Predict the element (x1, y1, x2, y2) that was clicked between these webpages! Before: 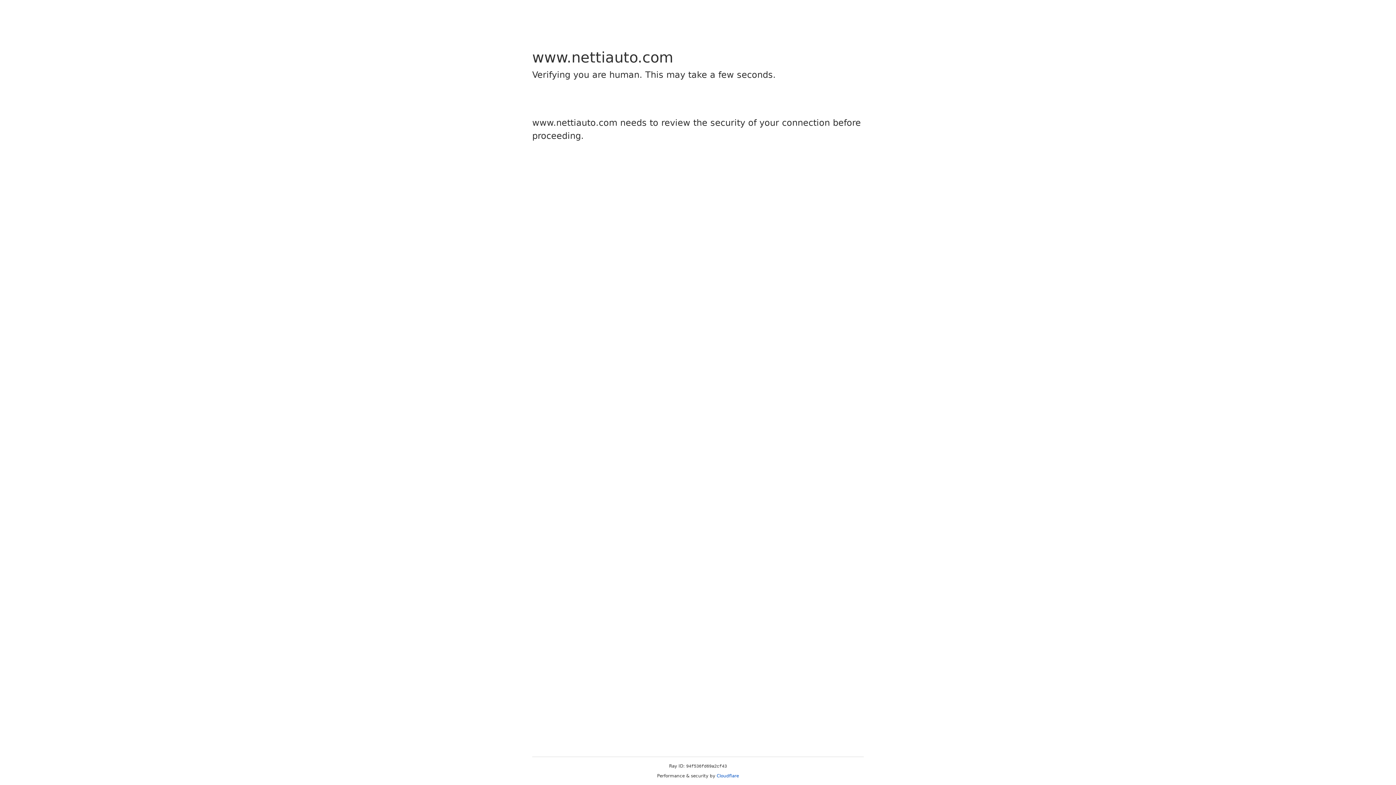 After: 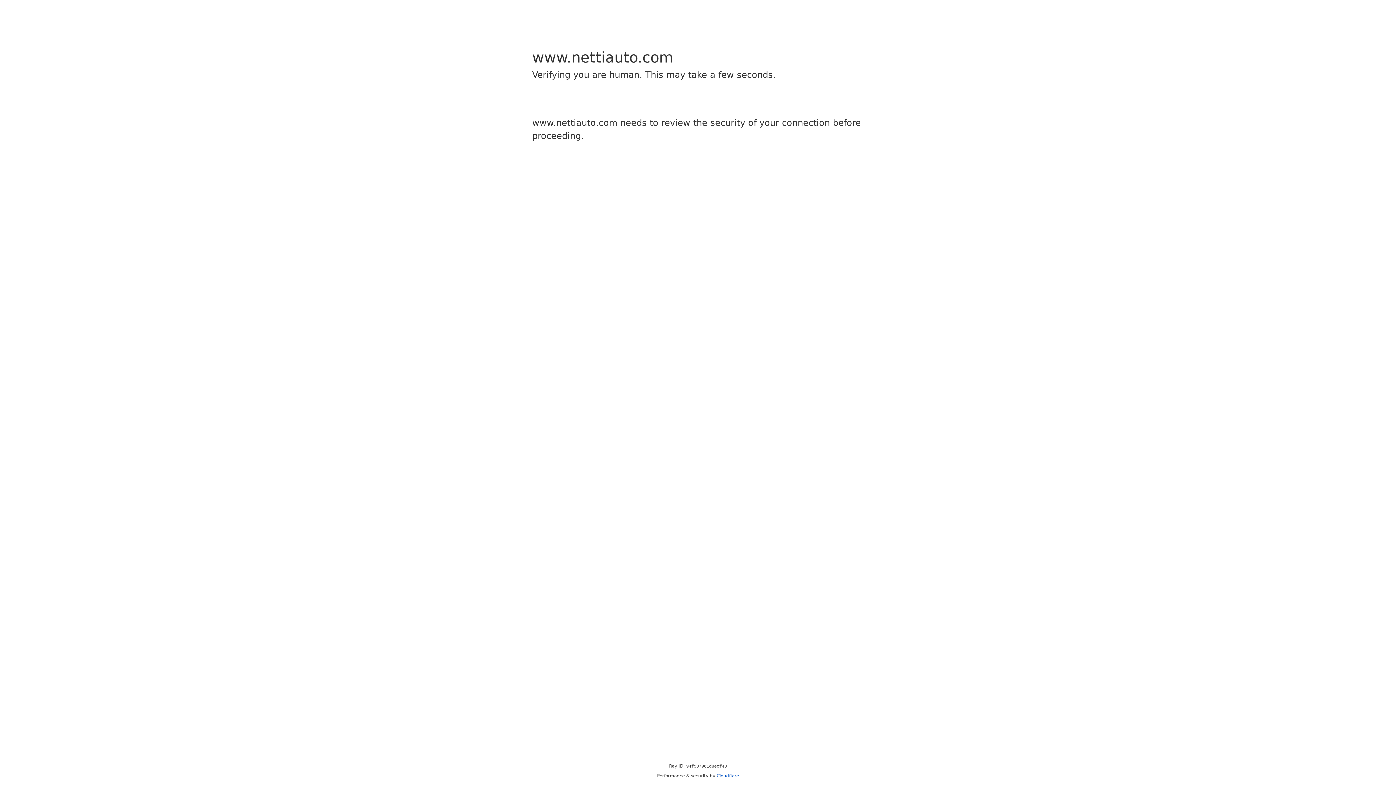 Action: bbox: (716, 773, 739, 778) label: Cloudflare